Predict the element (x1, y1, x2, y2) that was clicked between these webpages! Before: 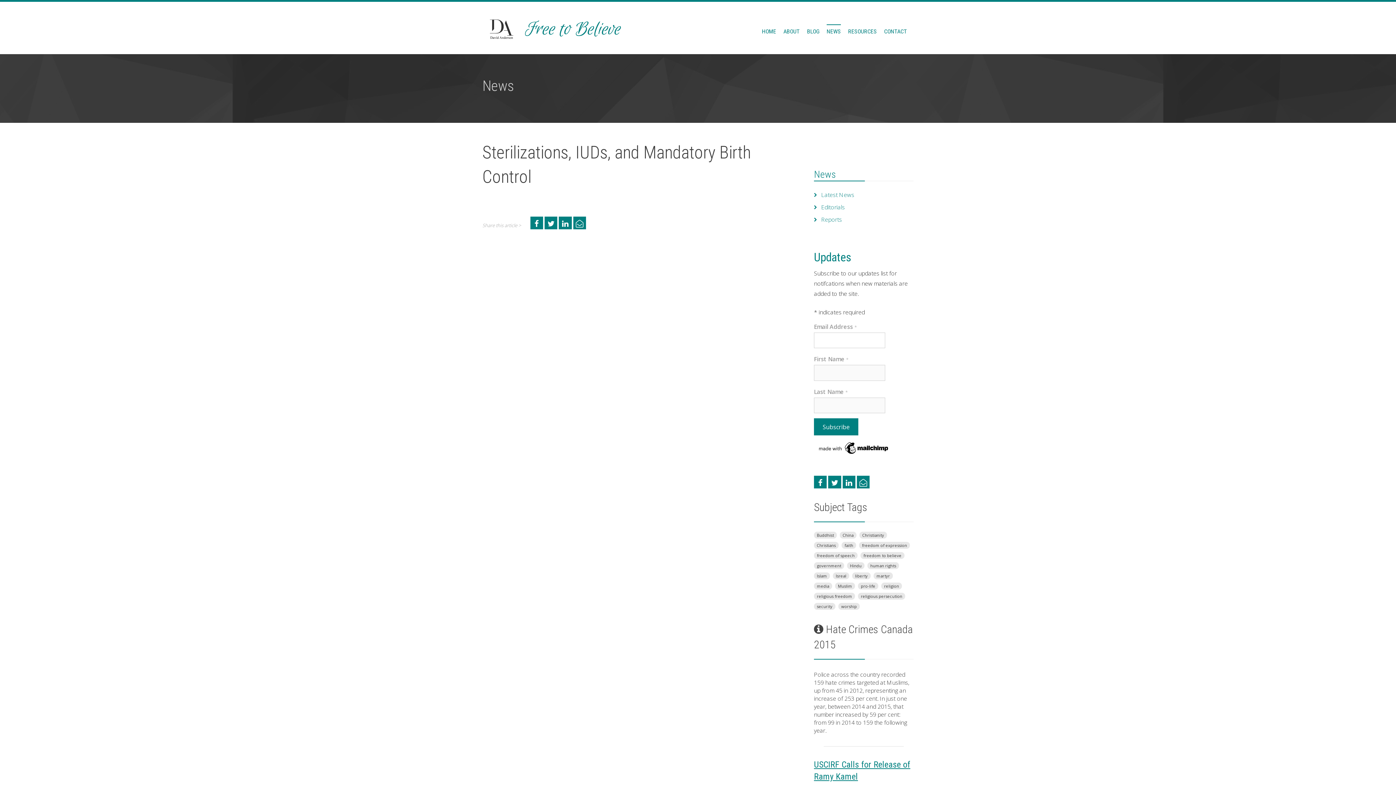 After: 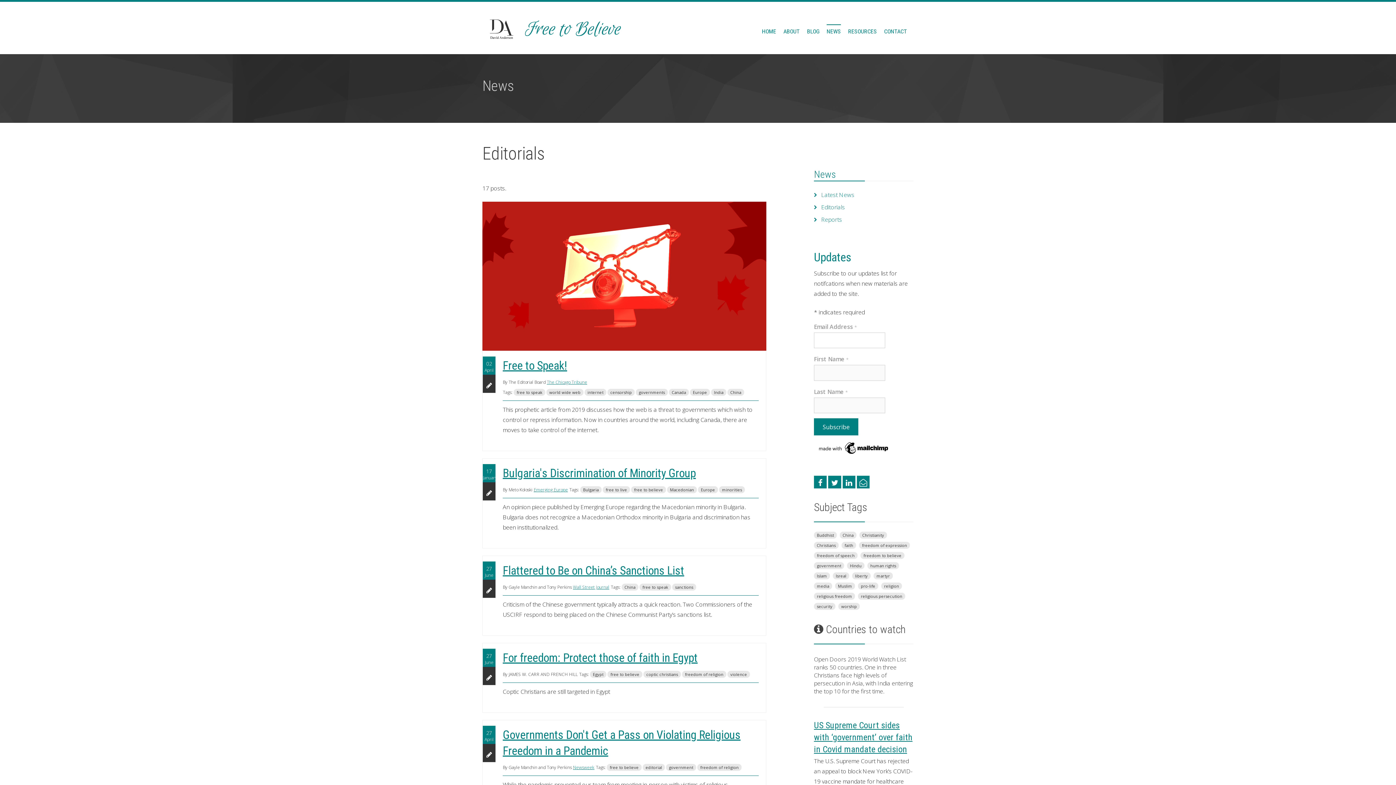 Action: label: Editorials bbox: (814, 203, 845, 211)